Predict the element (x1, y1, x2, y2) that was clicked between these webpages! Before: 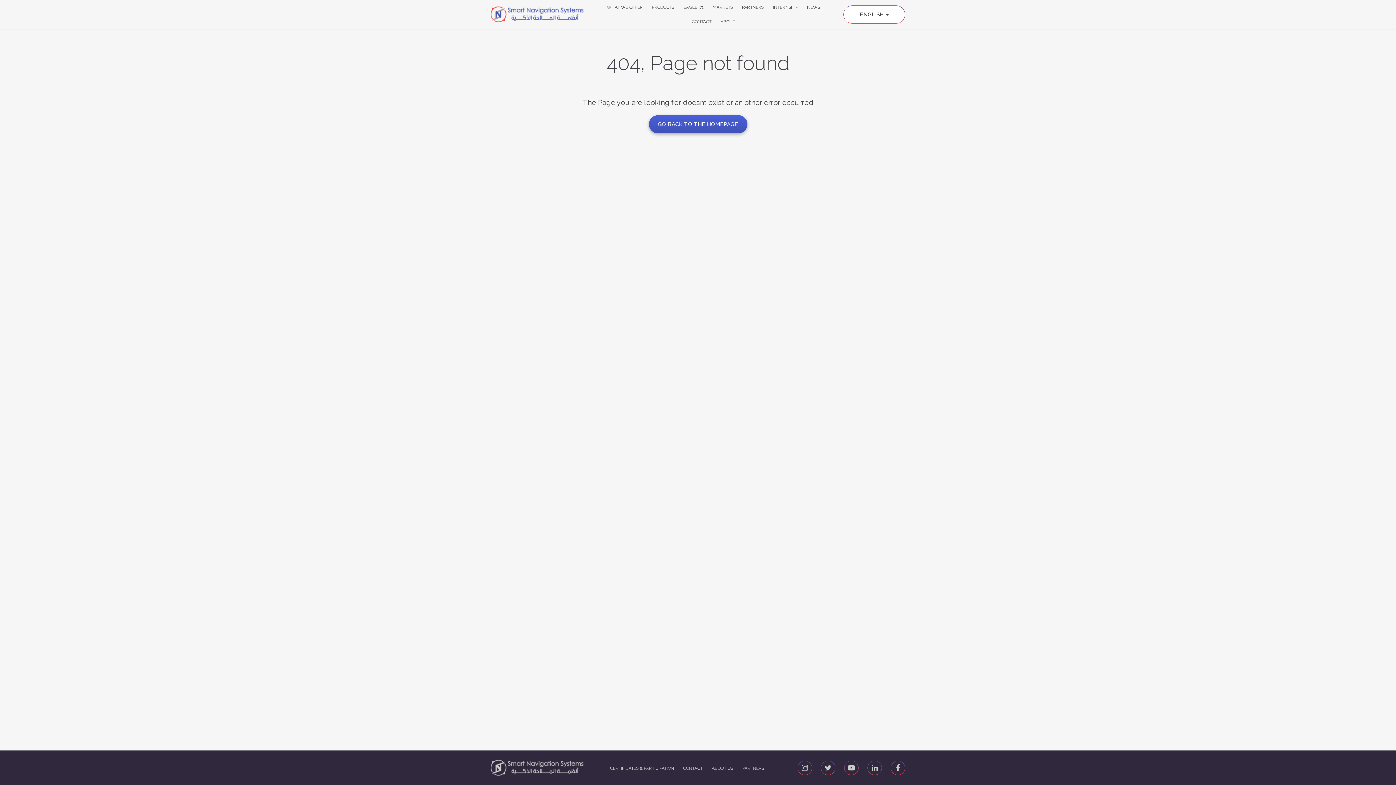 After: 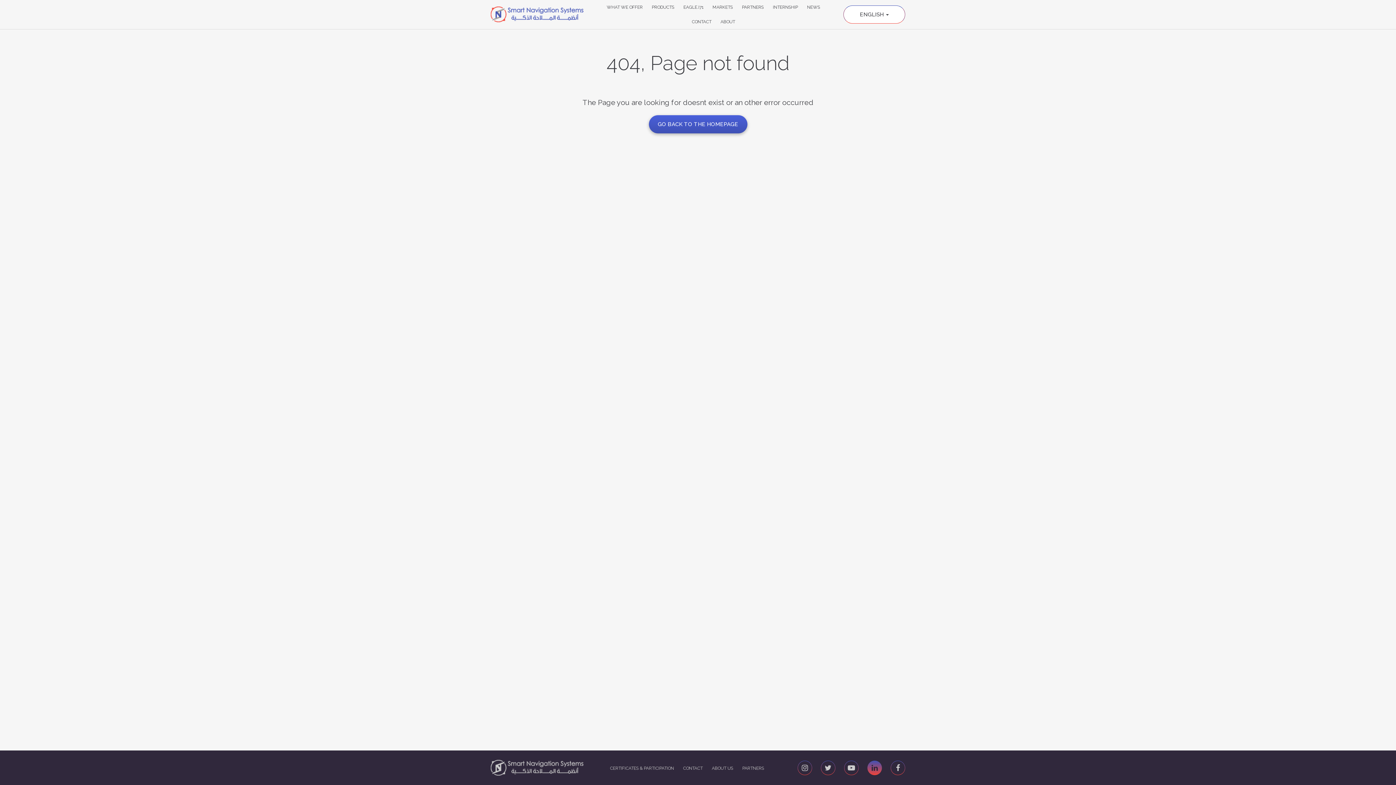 Action: bbox: (867, 760, 882, 775)